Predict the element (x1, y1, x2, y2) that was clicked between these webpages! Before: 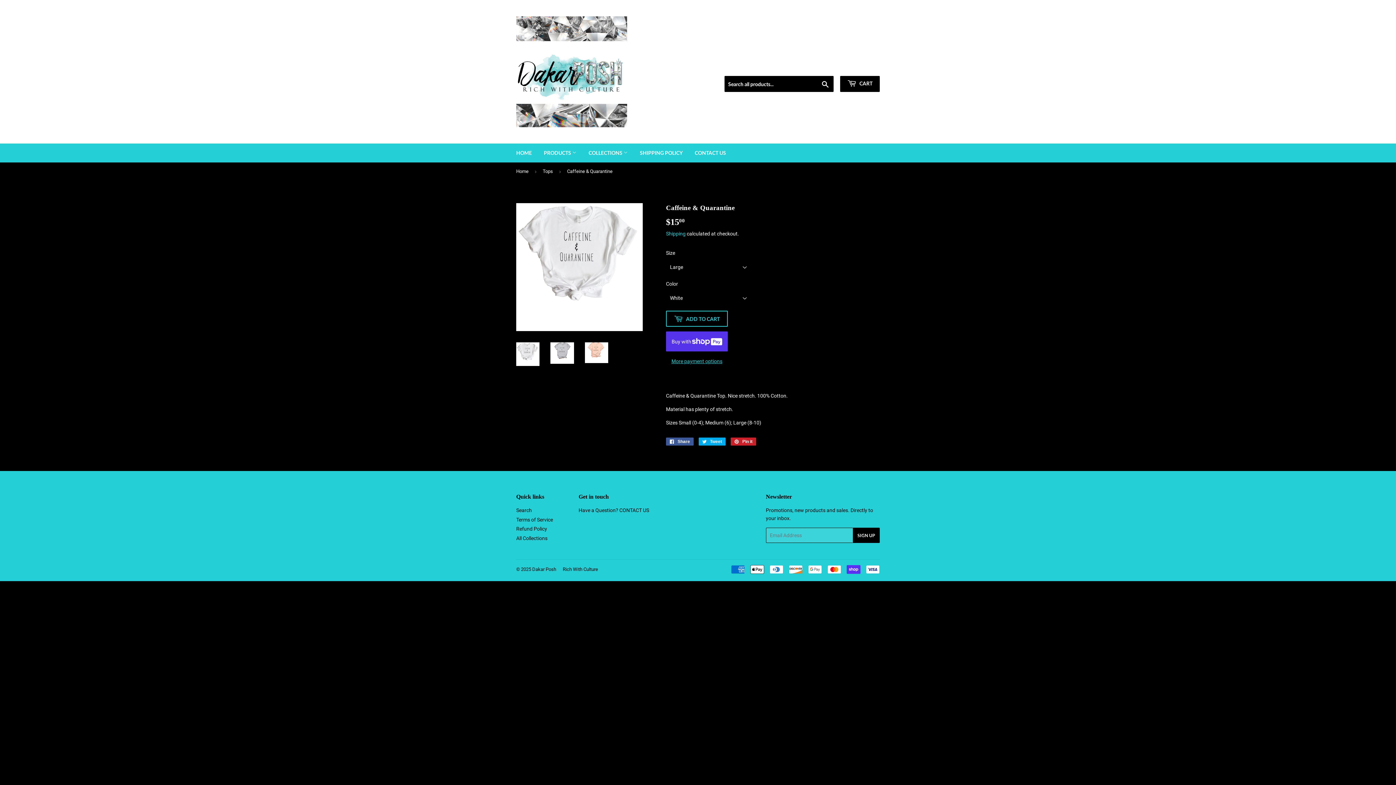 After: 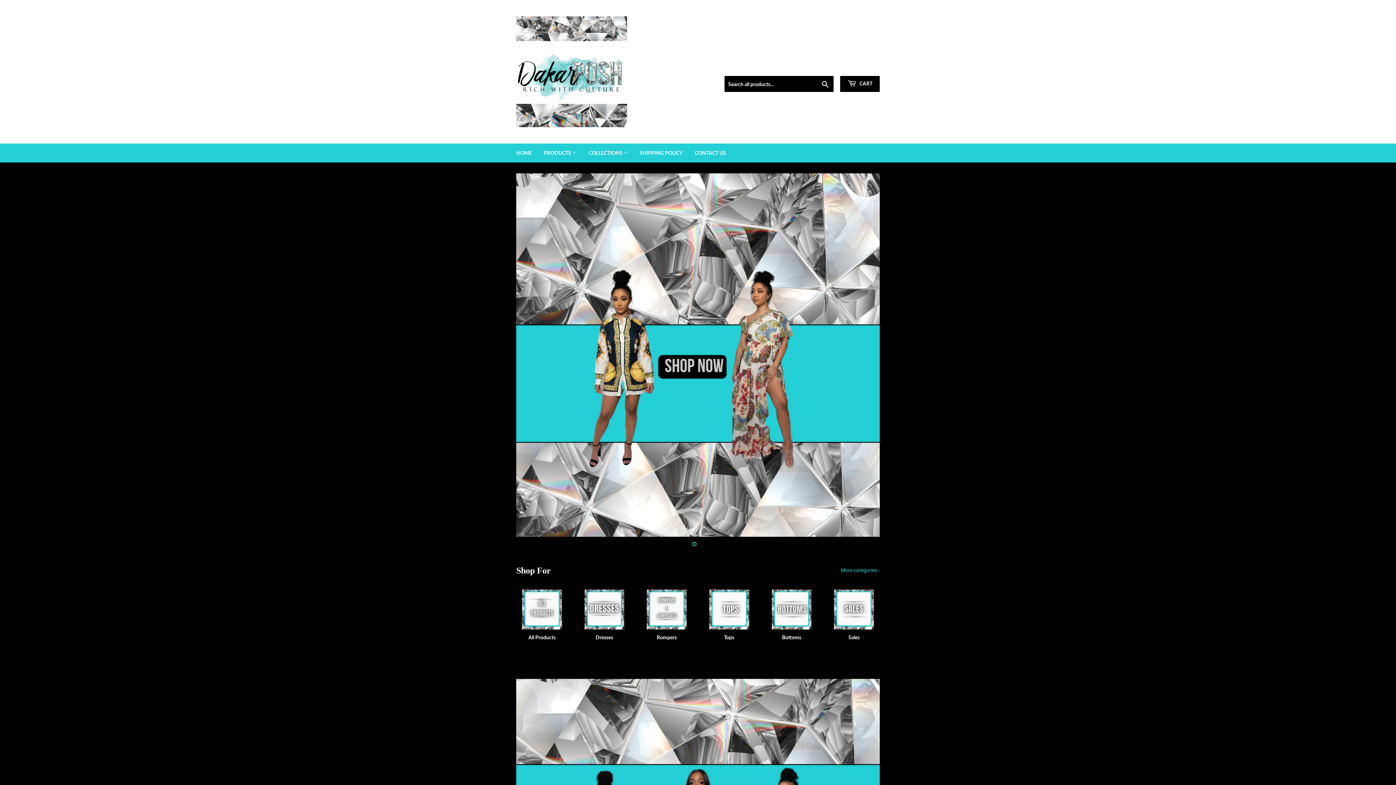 Action: bbox: (532, 567, 556, 572) label: Dakar Posh